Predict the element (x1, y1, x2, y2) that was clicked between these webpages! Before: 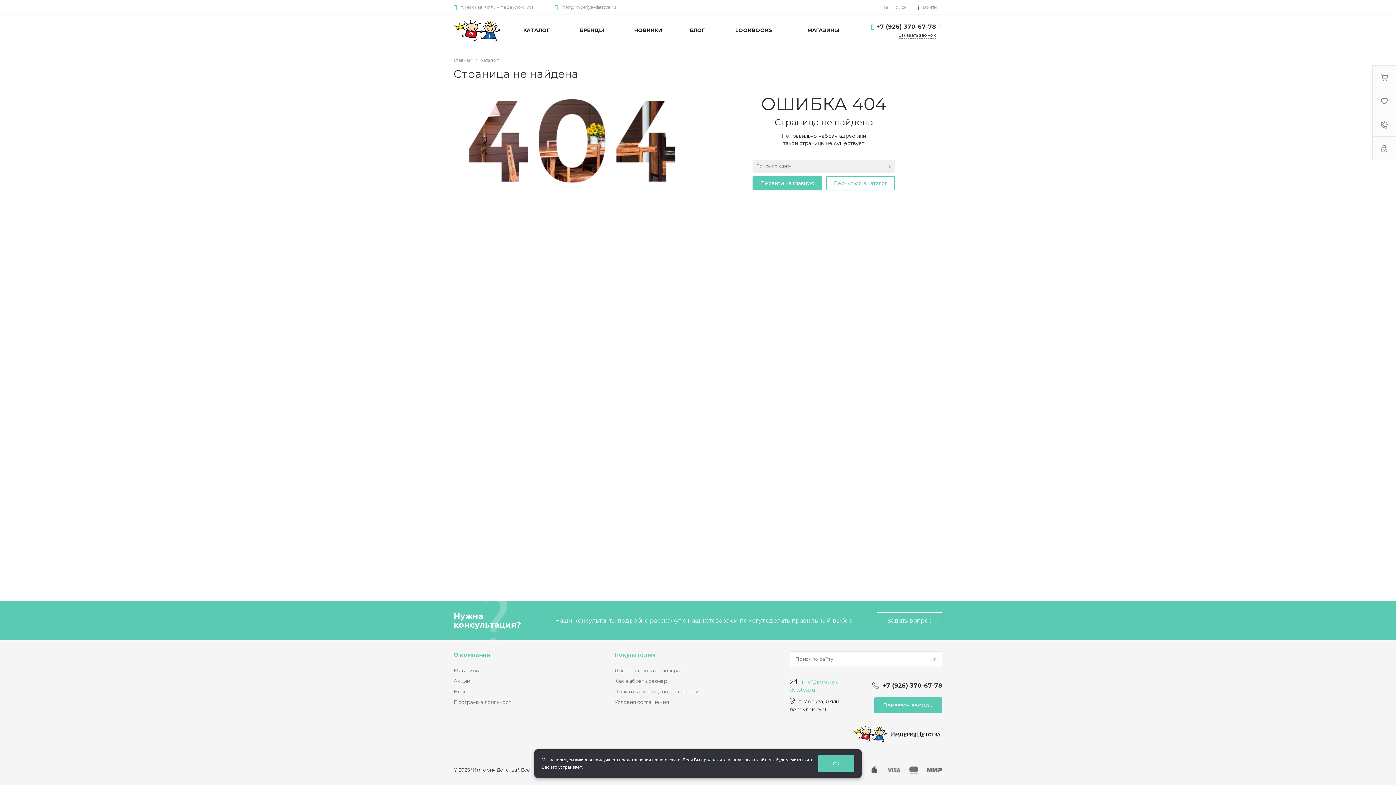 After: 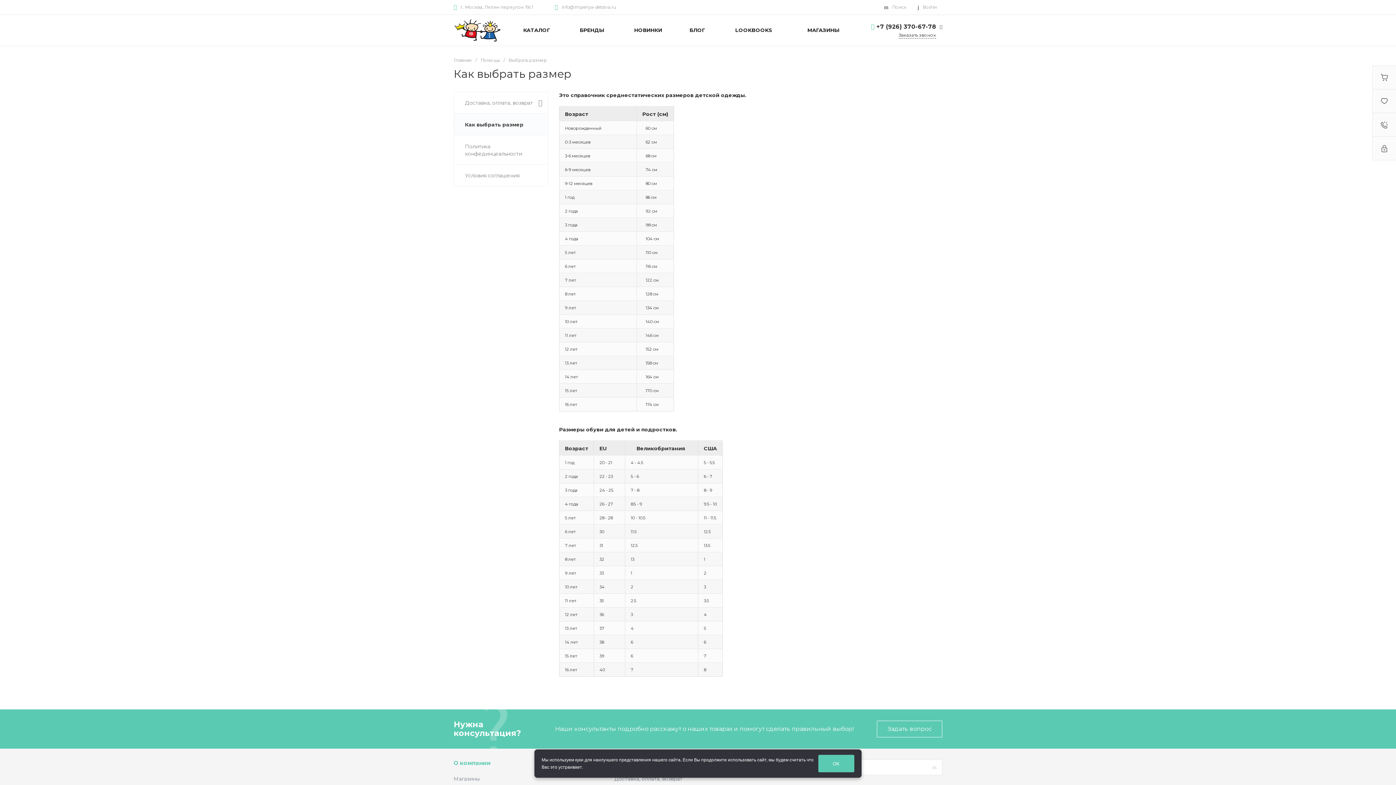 Action: label: Как выбрать размер bbox: (614, 678, 667, 684)